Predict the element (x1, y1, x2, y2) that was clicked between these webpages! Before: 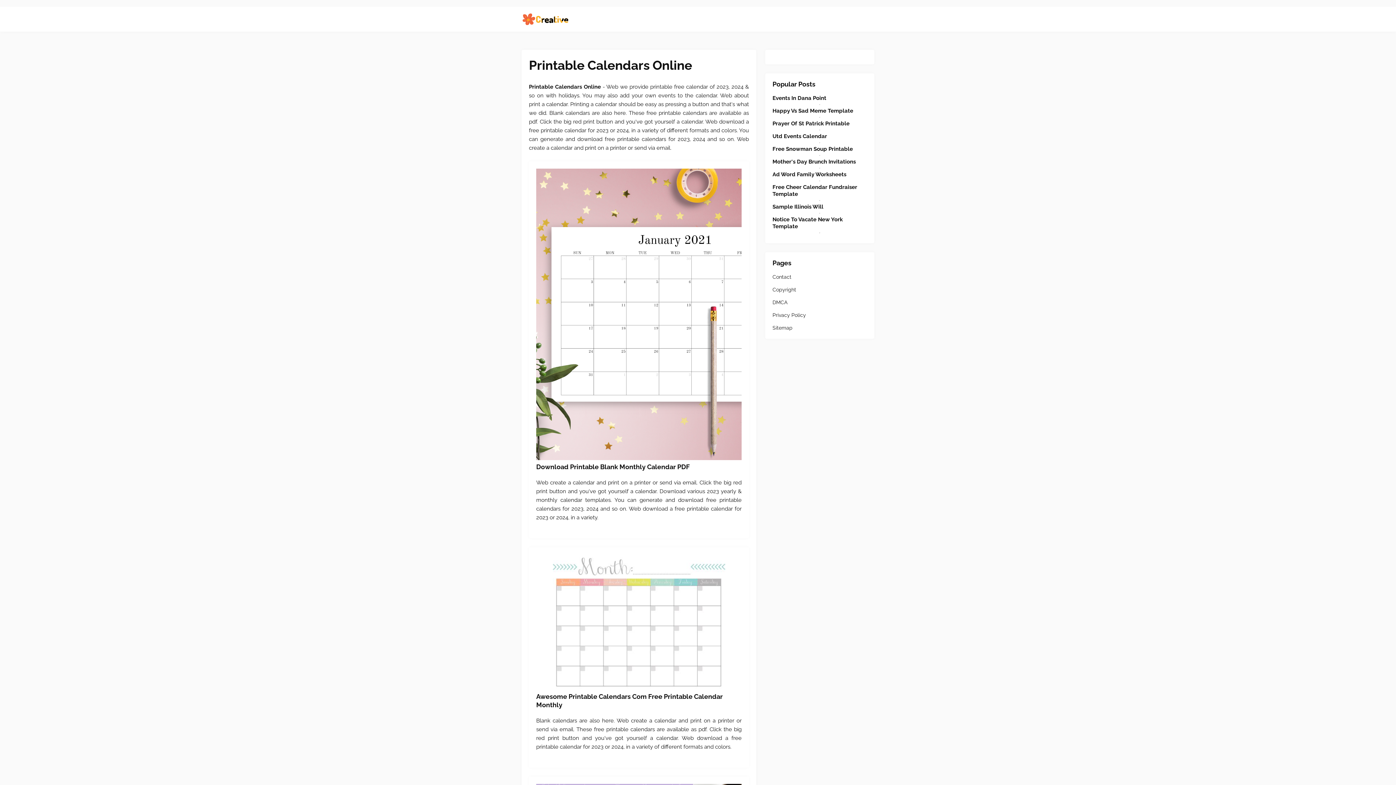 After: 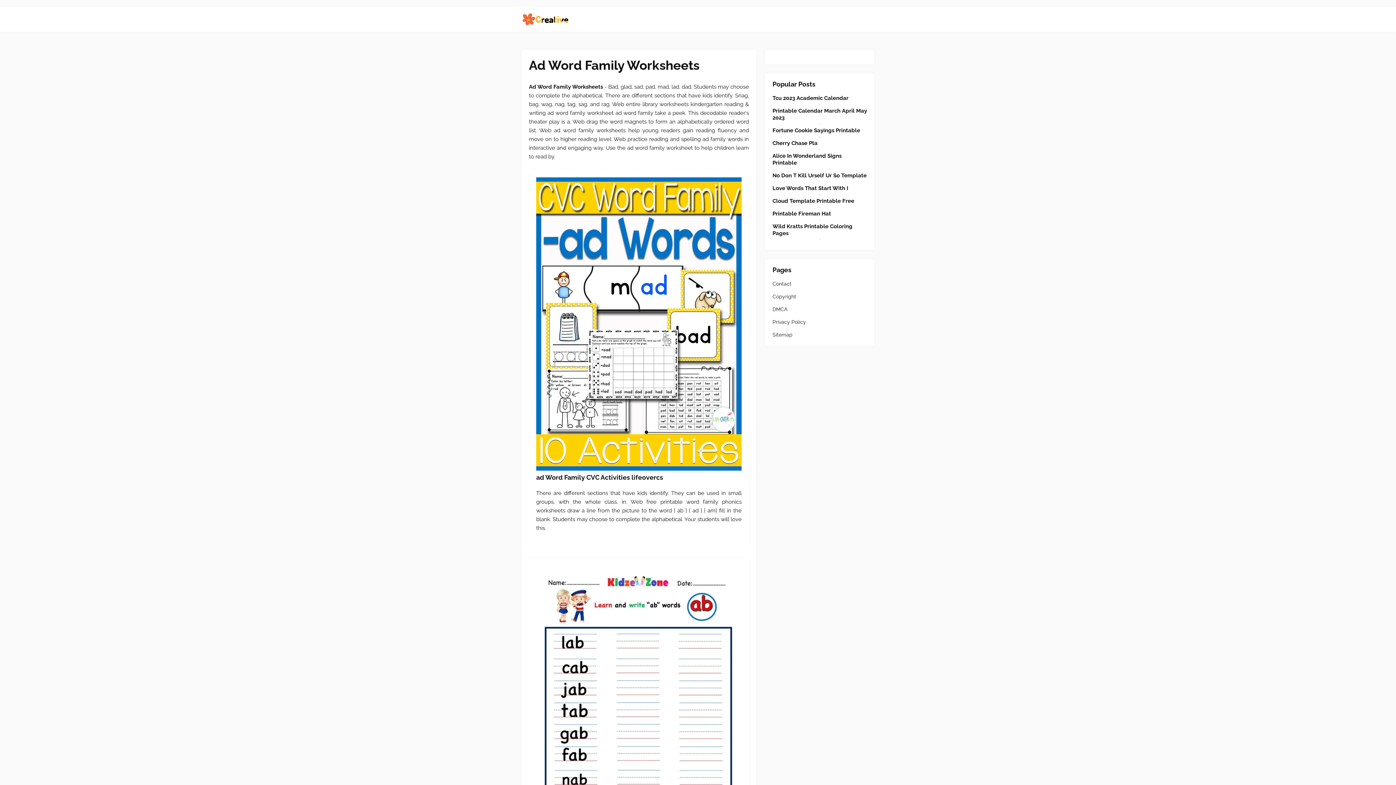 Action: label: Ad Word Family Worksheets bbox: (772, 171, 867, 178)